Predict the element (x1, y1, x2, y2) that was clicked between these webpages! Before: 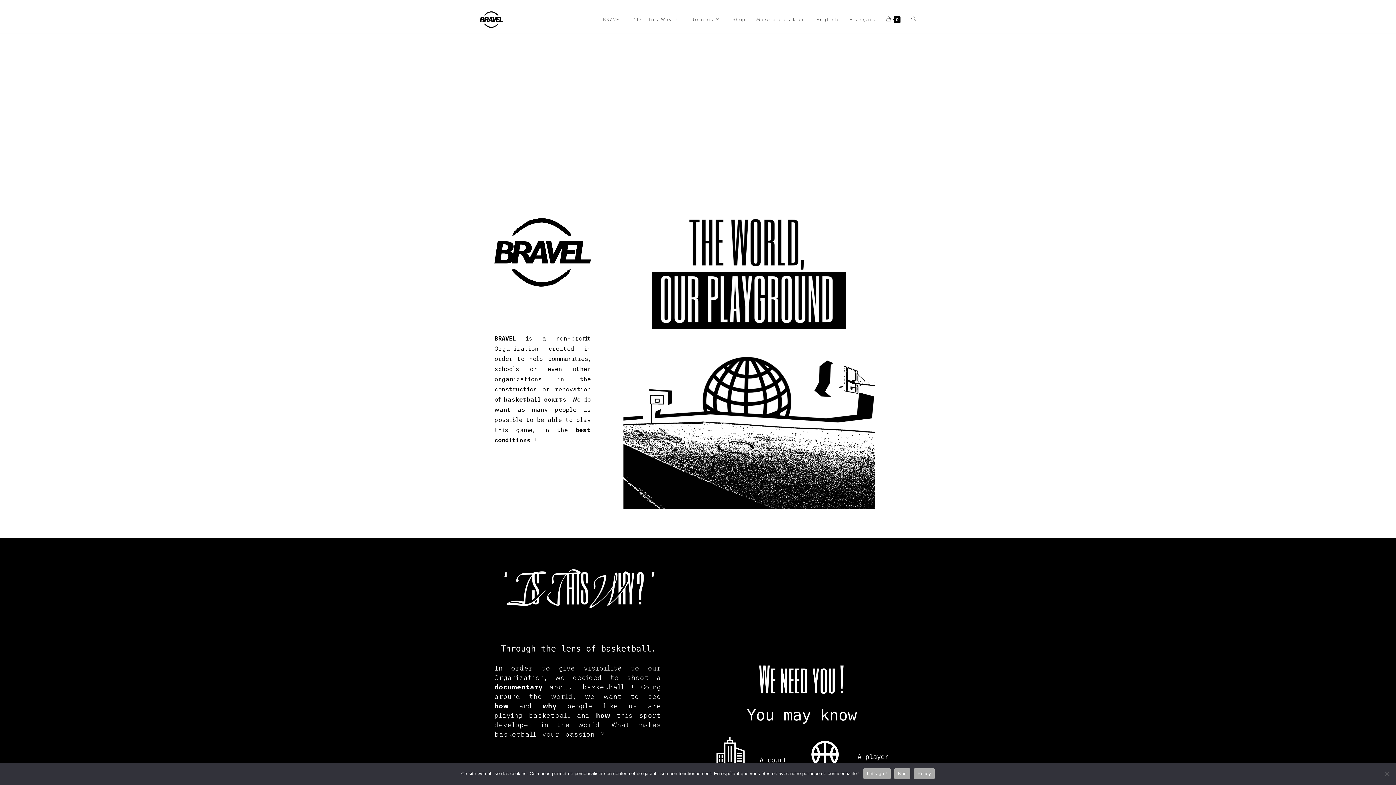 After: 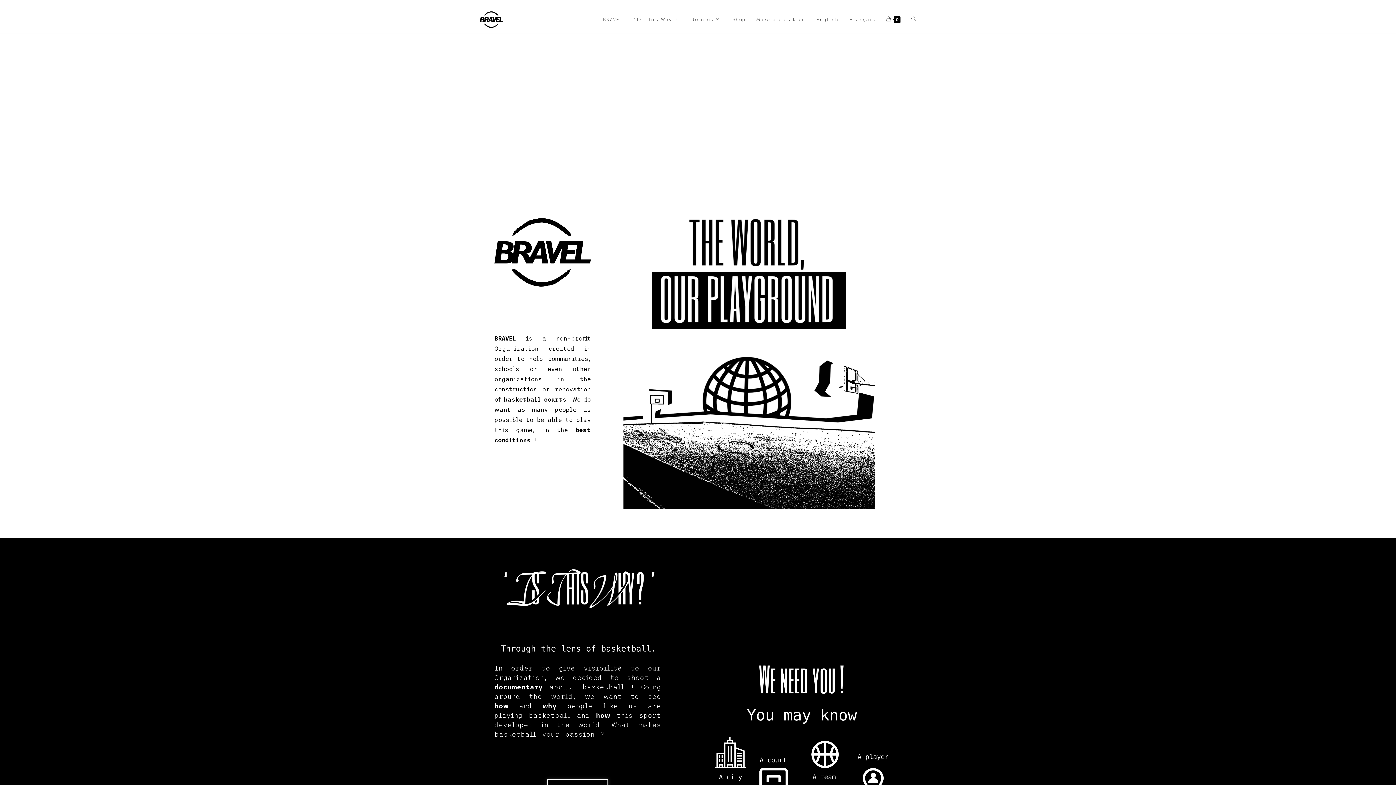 Action: label: Let's go ! bbox: (863, 768, 890, 779)